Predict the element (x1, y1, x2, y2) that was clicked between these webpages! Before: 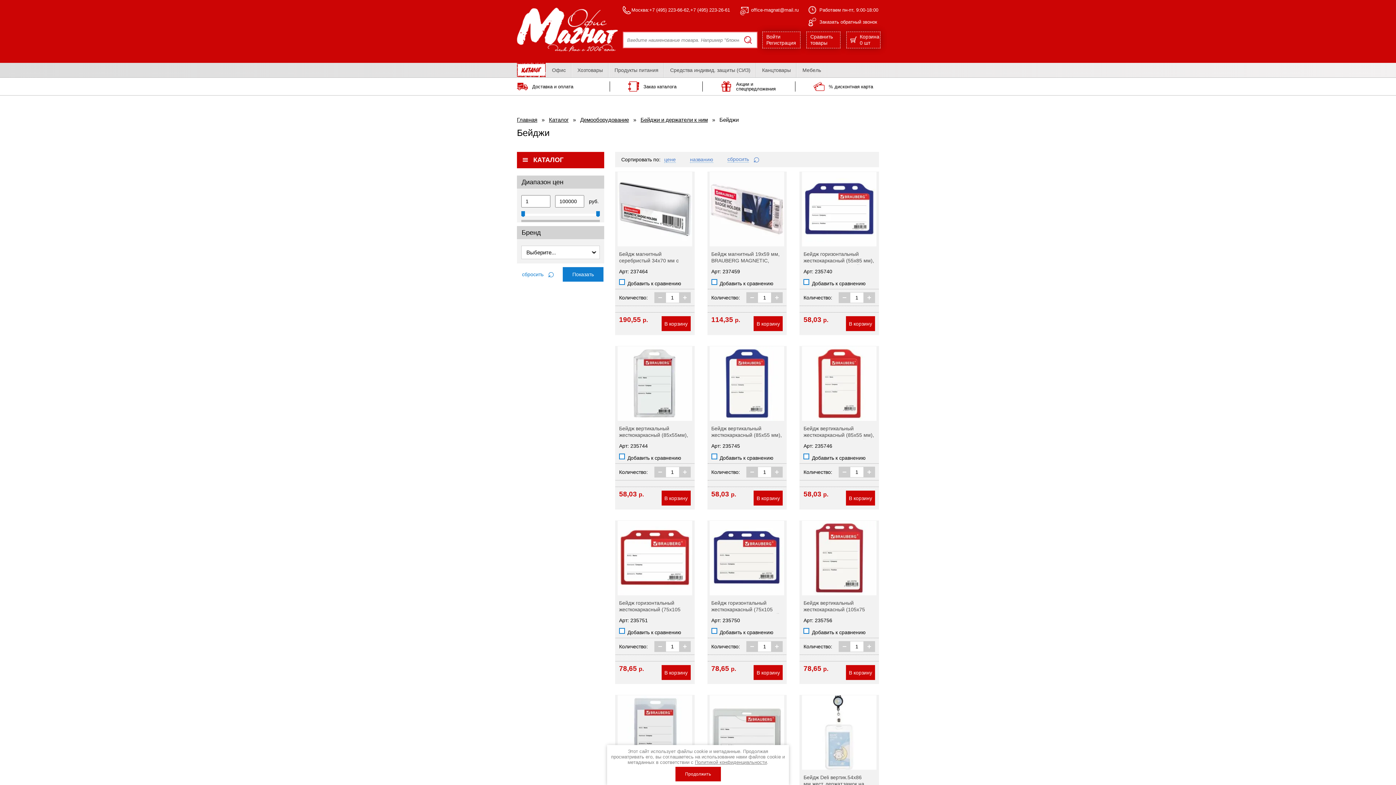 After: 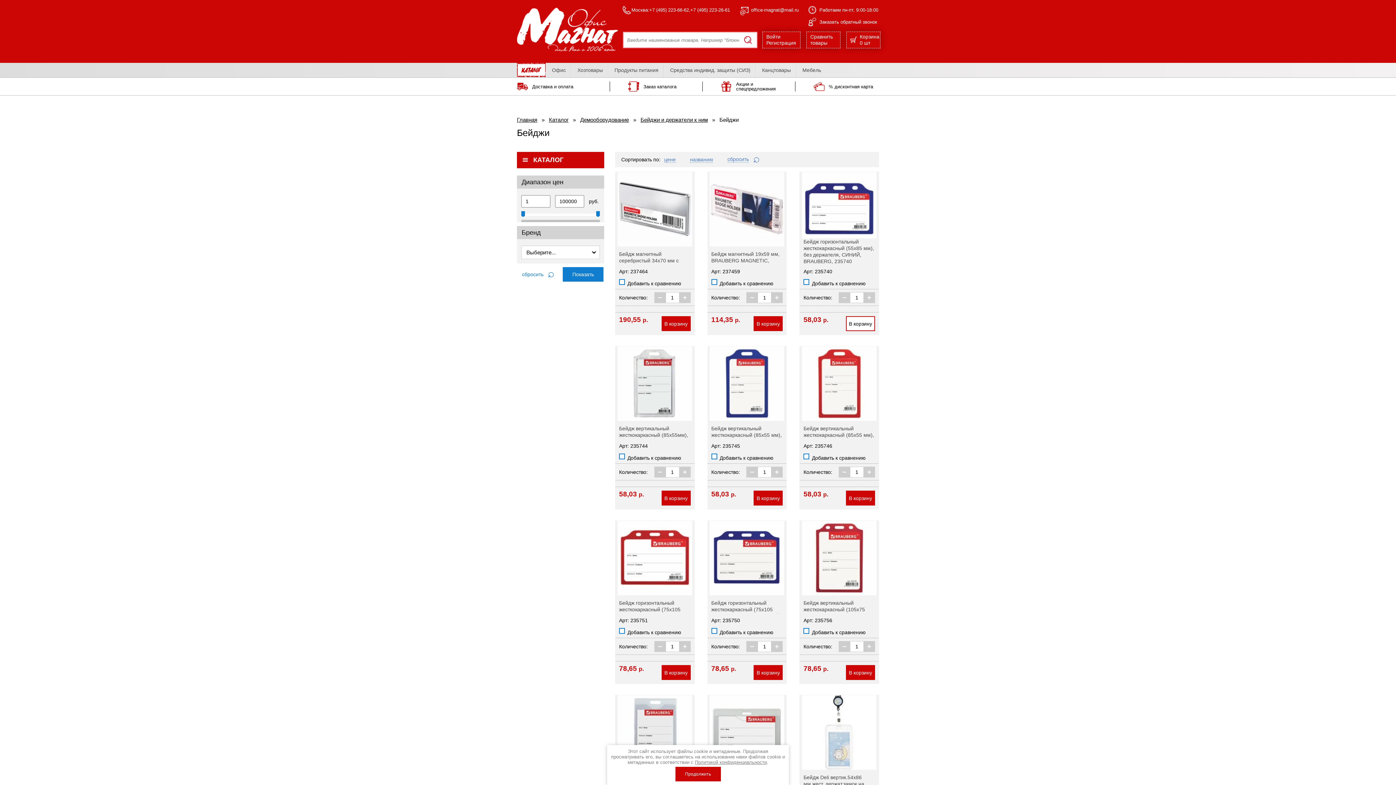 Action: label: В корзину bbox: (846, 316, 875, 331)